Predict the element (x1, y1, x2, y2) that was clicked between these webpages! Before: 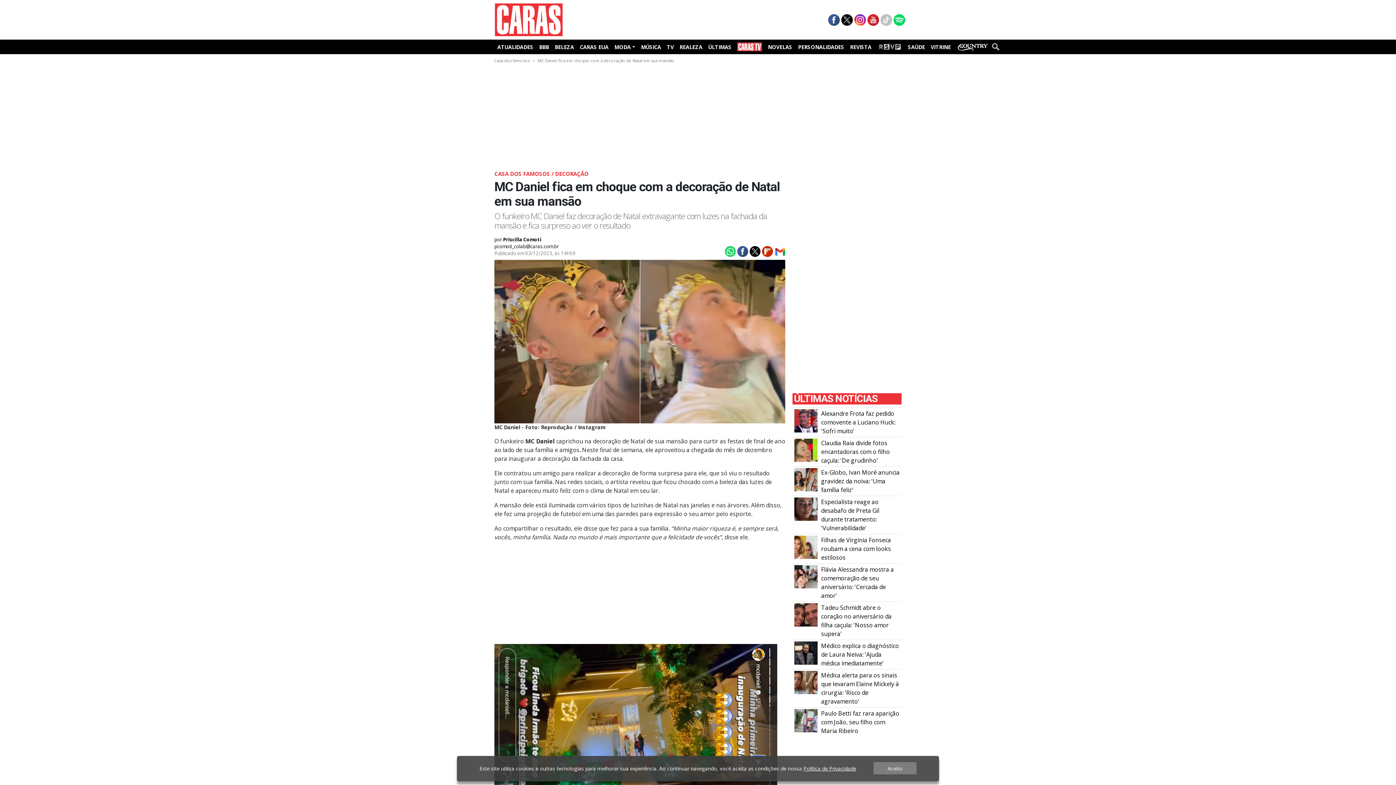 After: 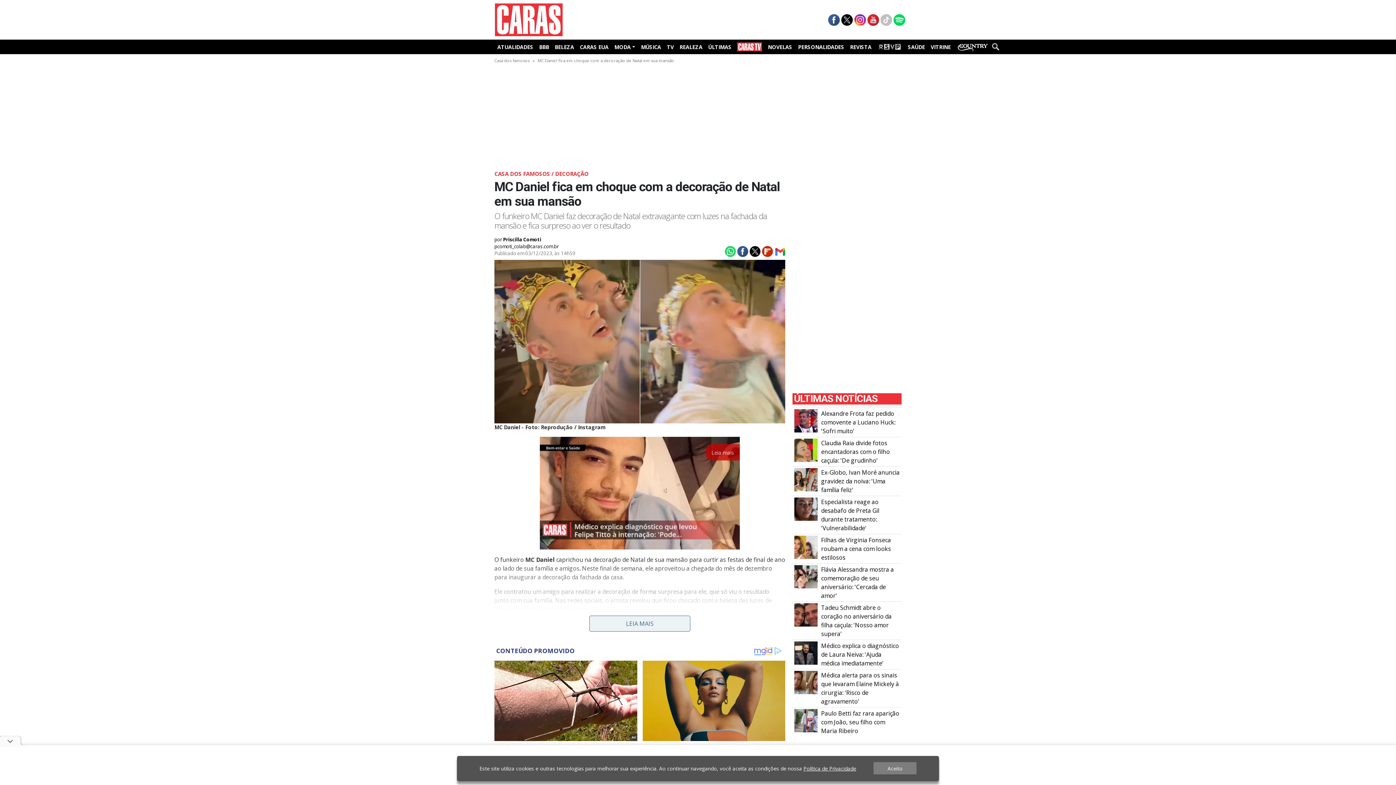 Action: bbox: (760, 247, 773, 255)